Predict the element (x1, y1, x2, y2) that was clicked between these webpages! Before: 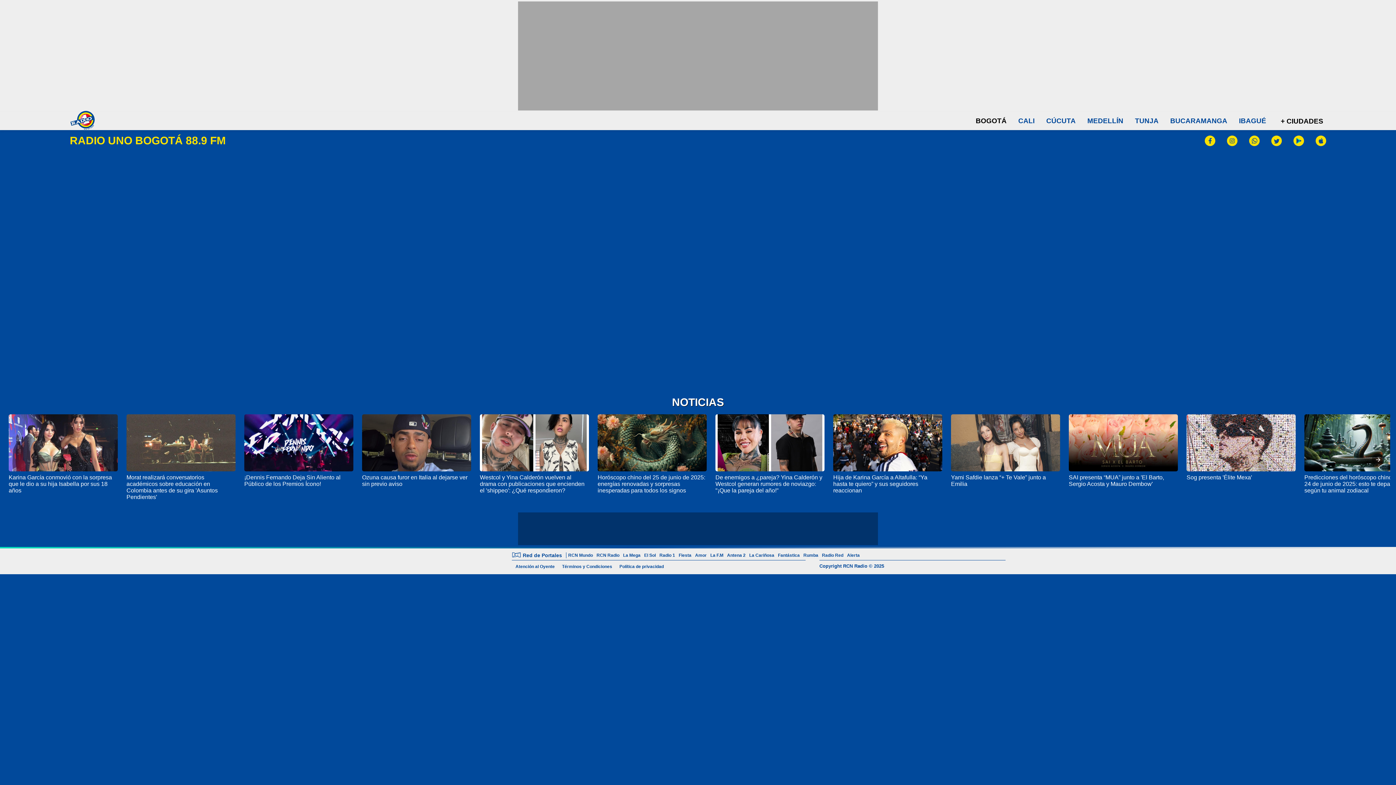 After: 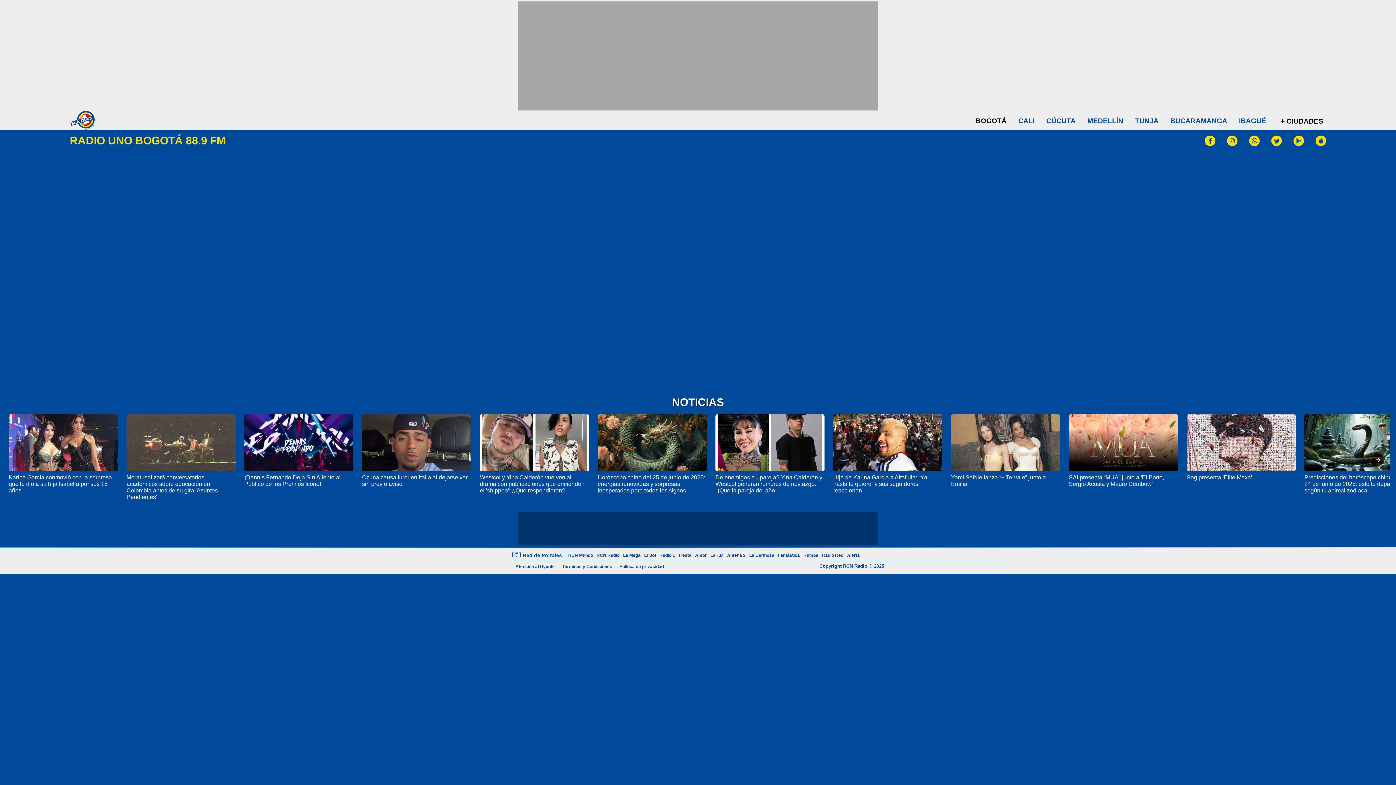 Action: bbox: (1271, 135, 1282, 147)